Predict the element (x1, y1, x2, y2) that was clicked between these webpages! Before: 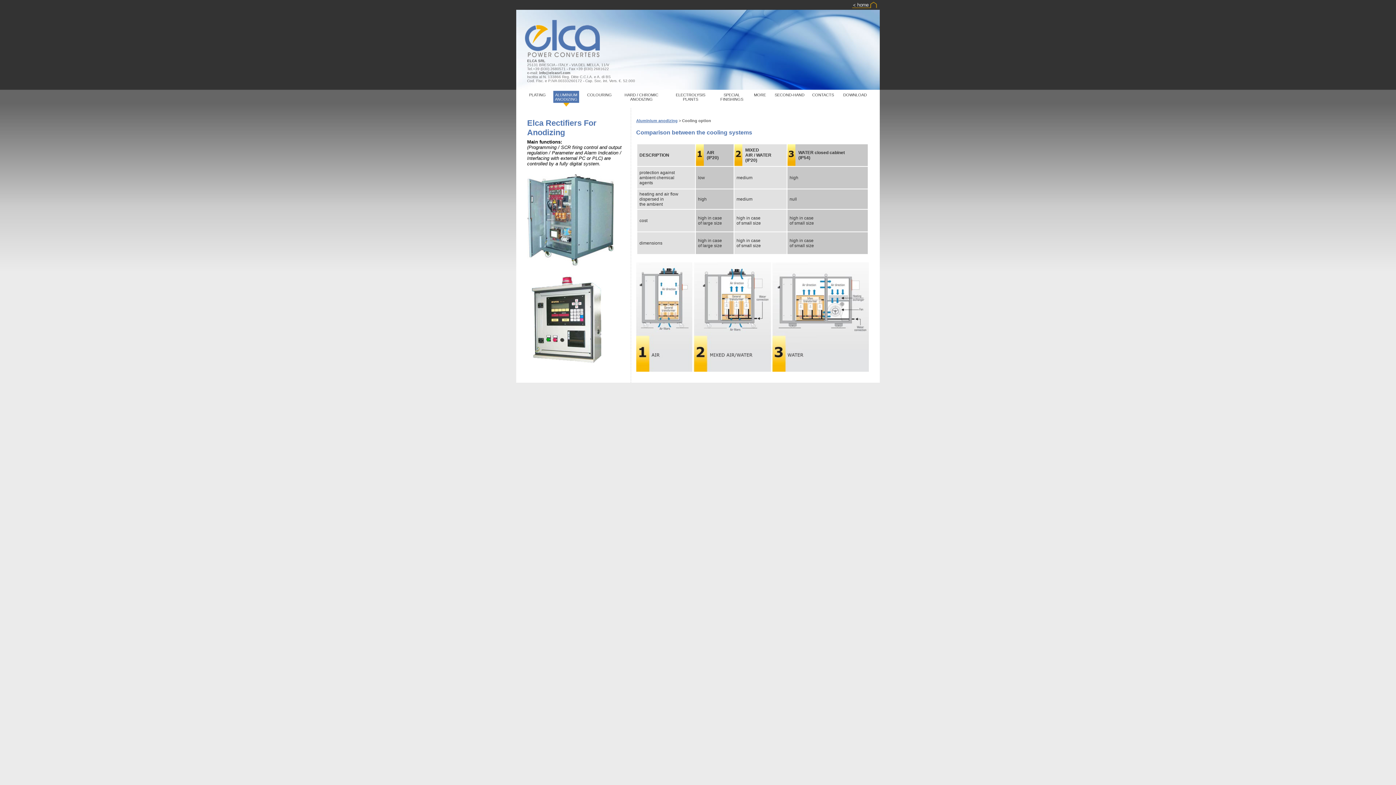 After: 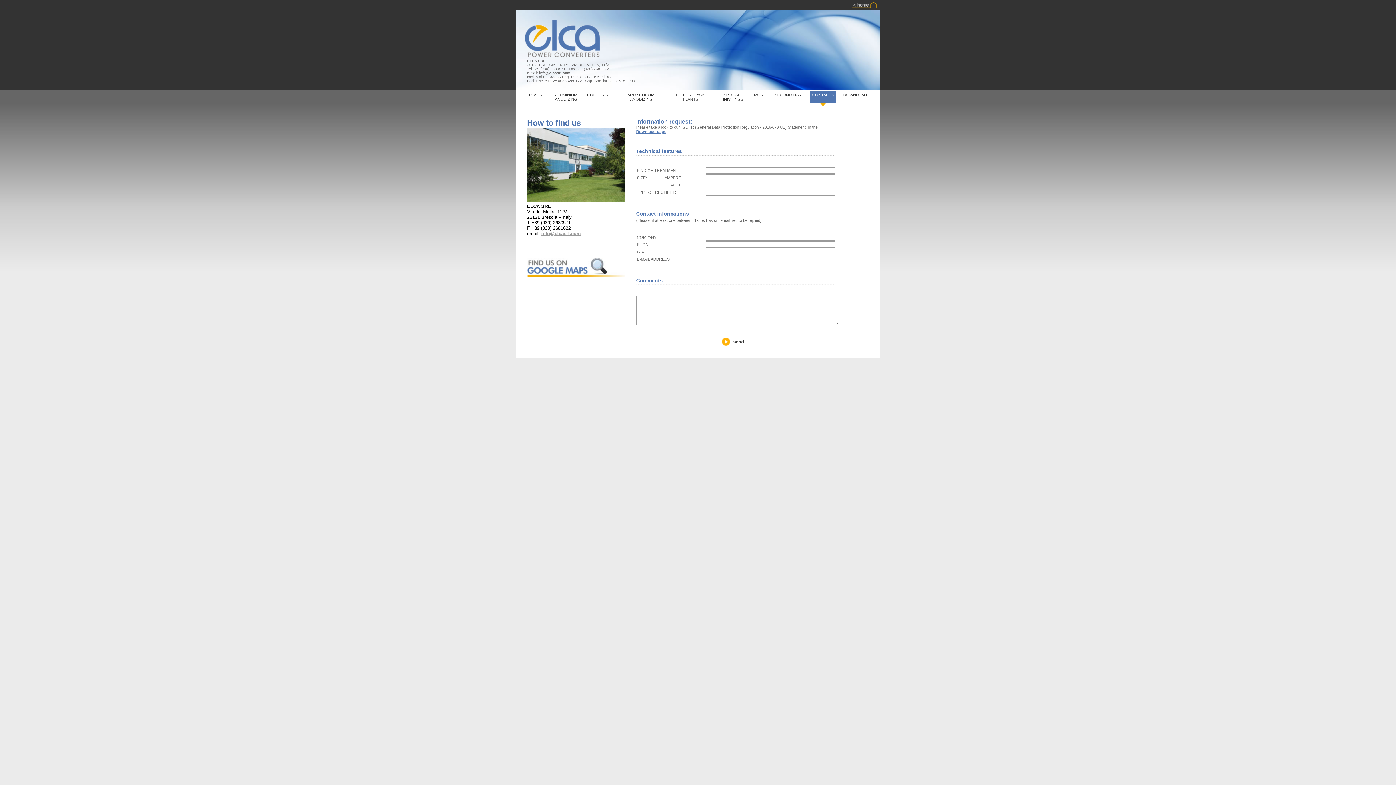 Action: label: CONTACTS bbox: (810, 90, 836, 106)